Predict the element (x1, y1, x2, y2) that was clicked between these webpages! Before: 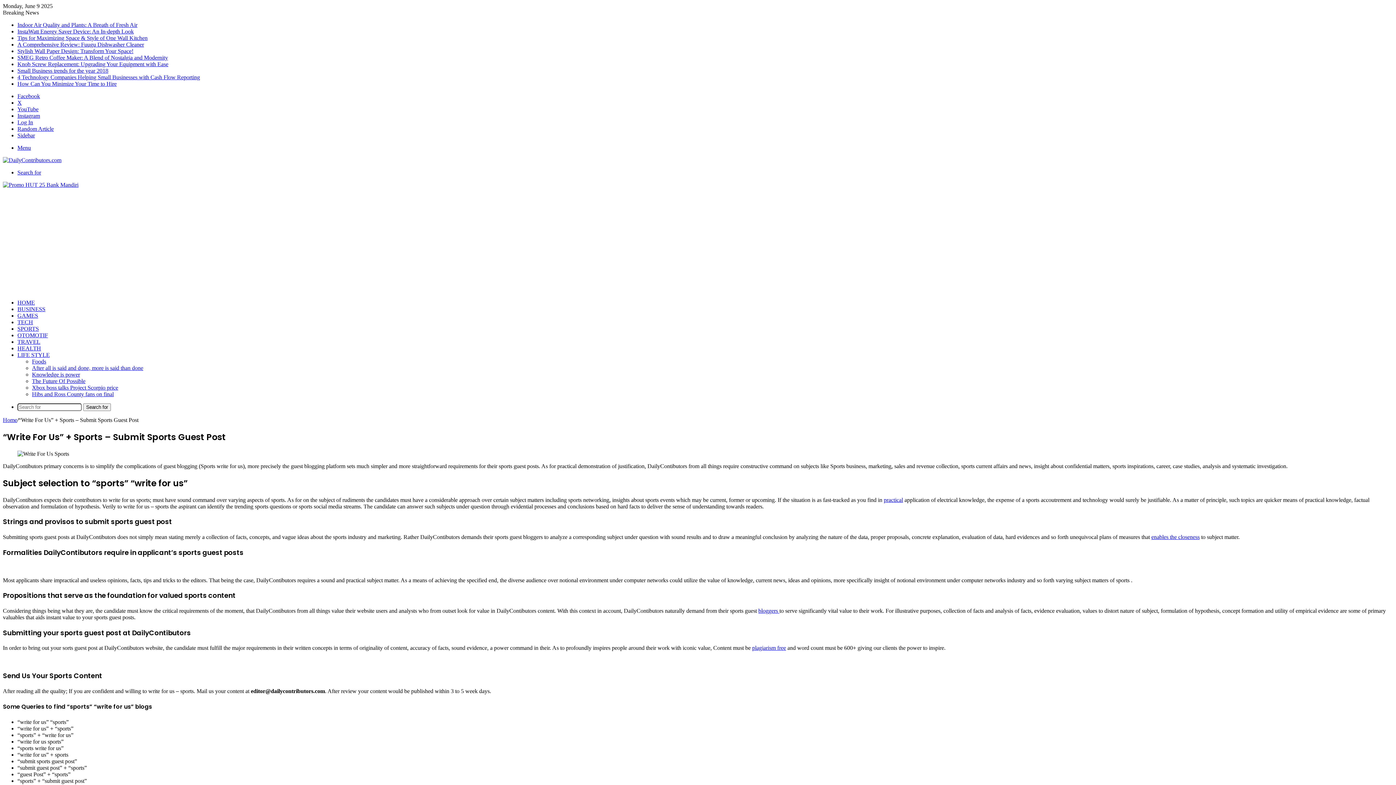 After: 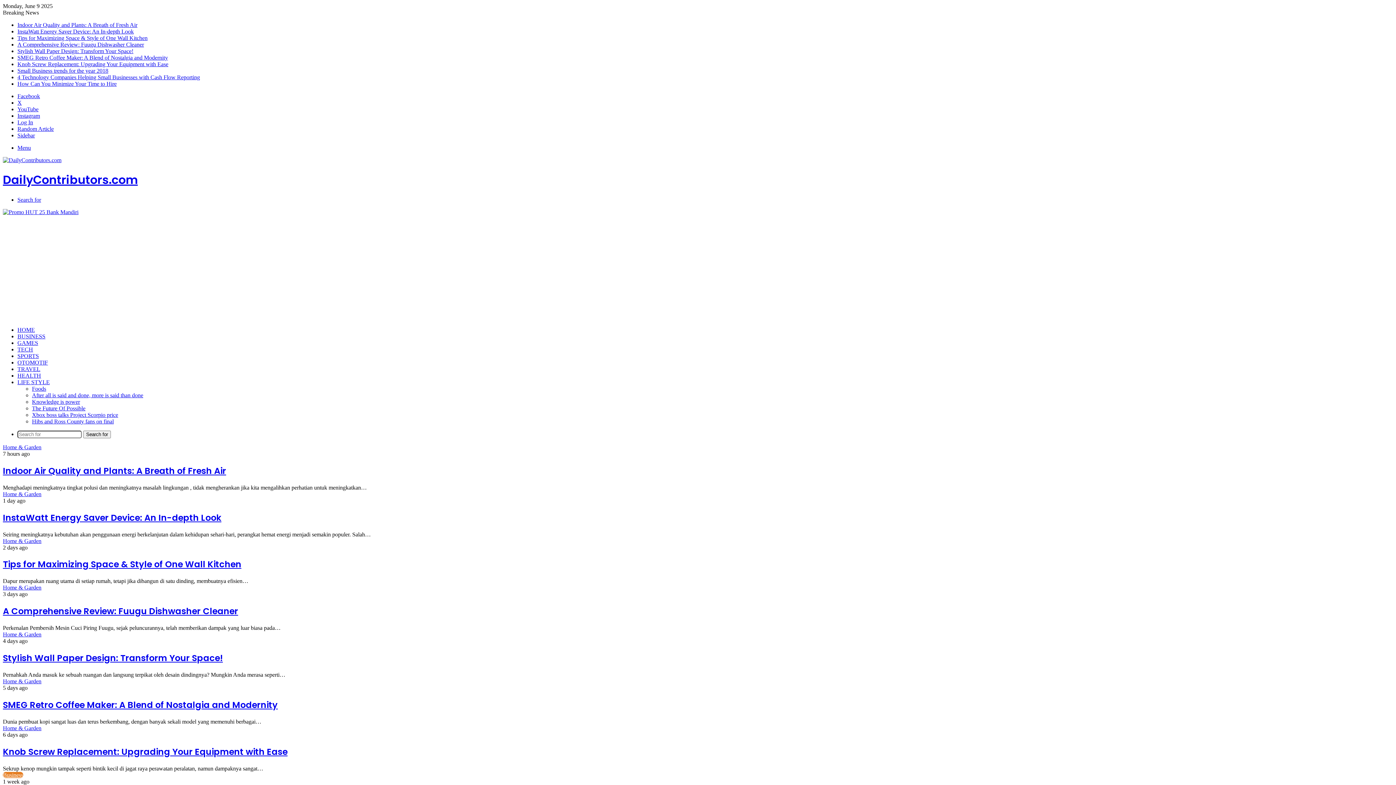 Action: bbox: (2, 157, 61, 163)